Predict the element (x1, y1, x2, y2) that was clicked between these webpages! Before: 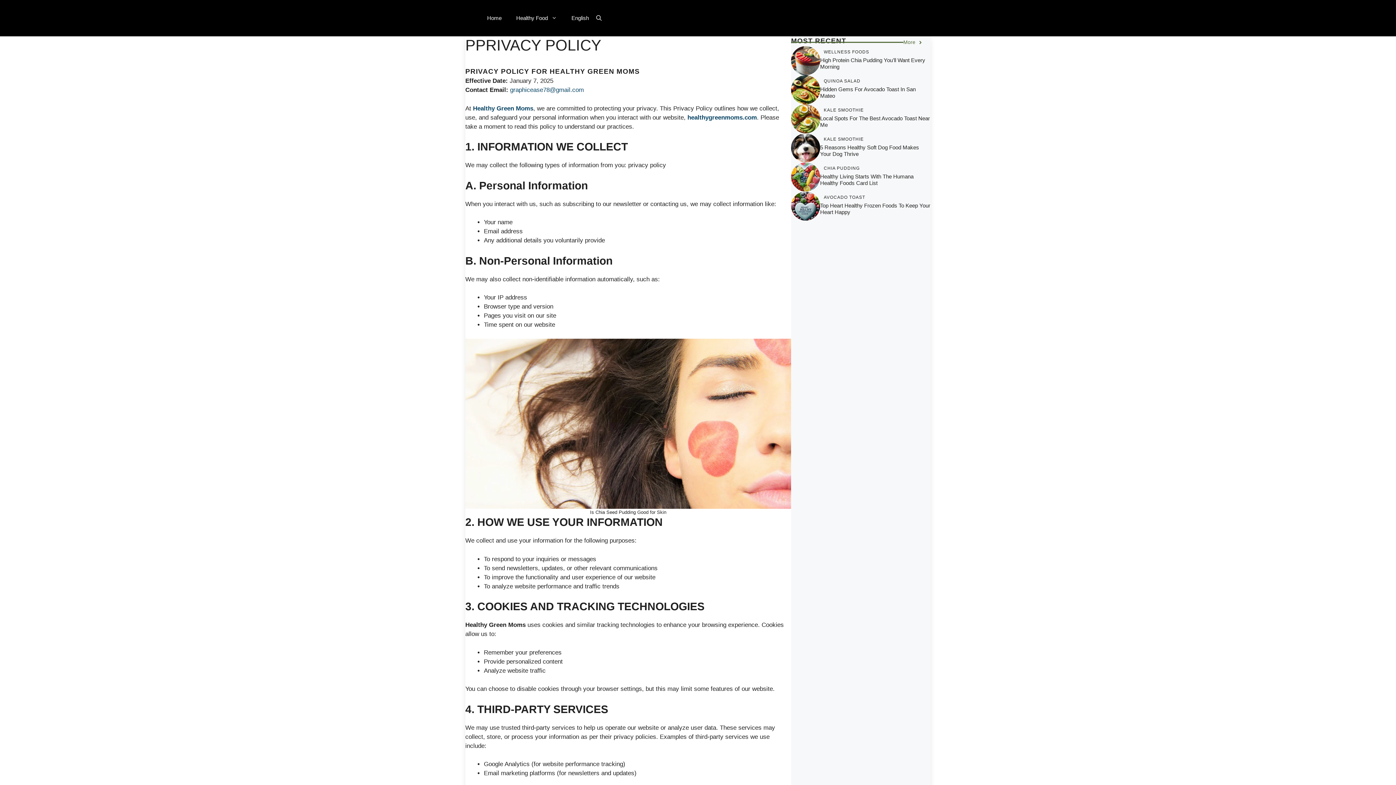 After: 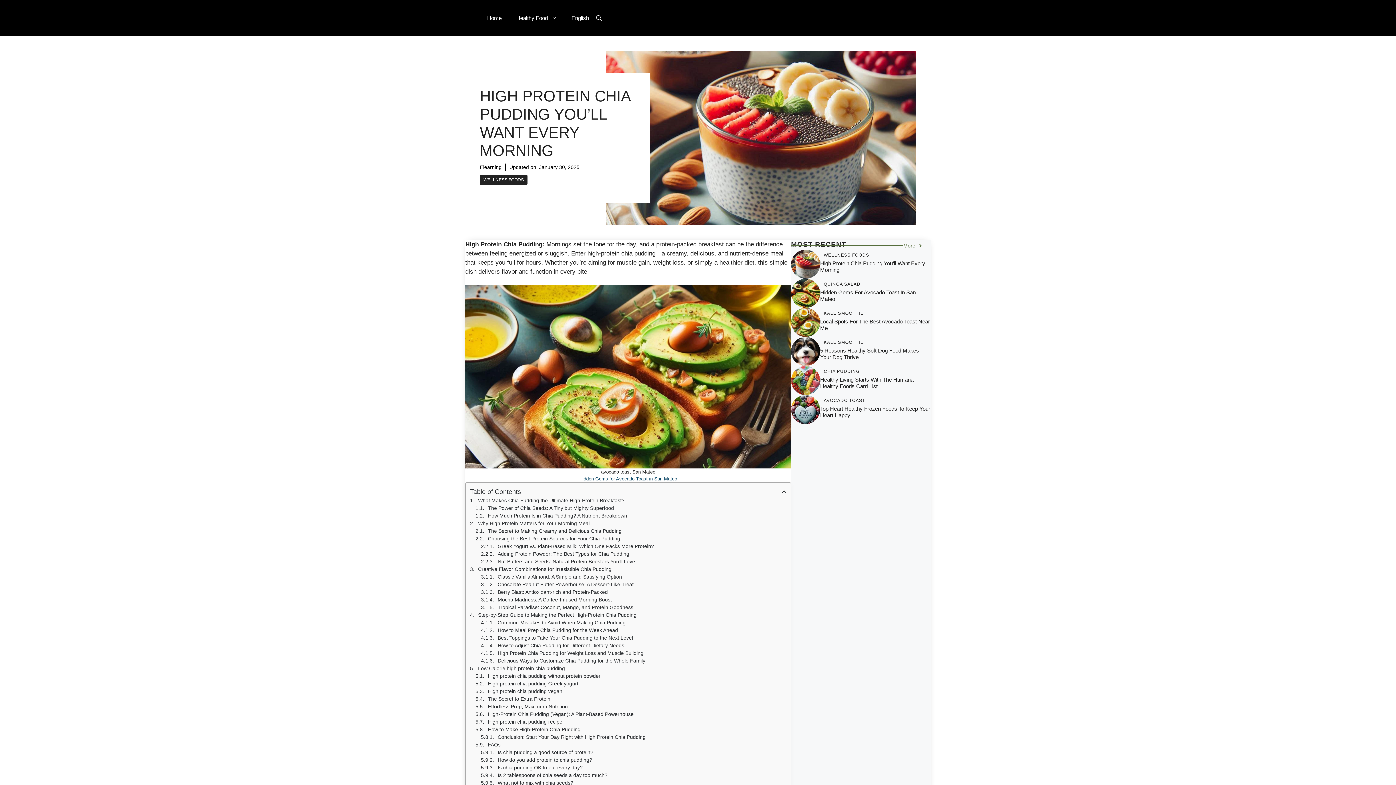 Action: bbox: (791, 56, 820, 63)